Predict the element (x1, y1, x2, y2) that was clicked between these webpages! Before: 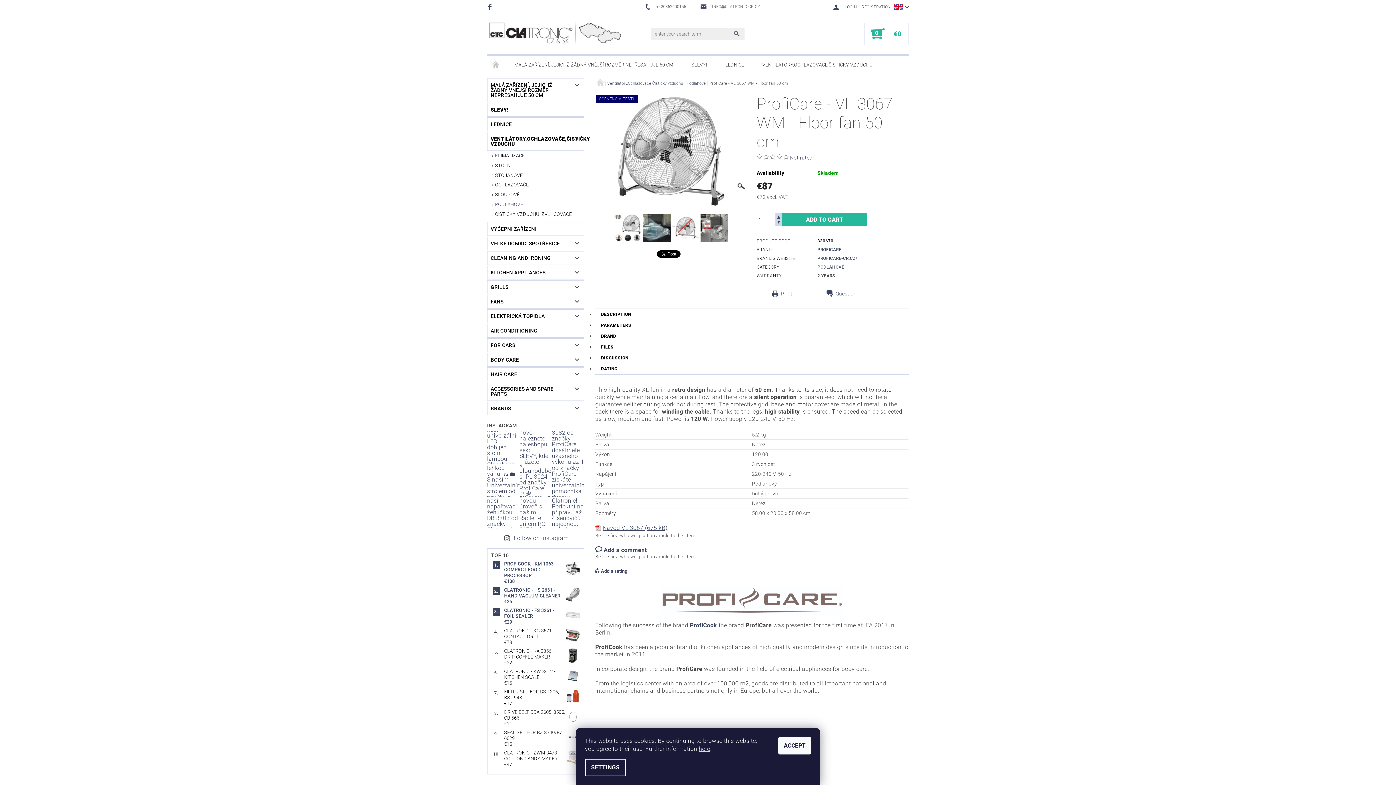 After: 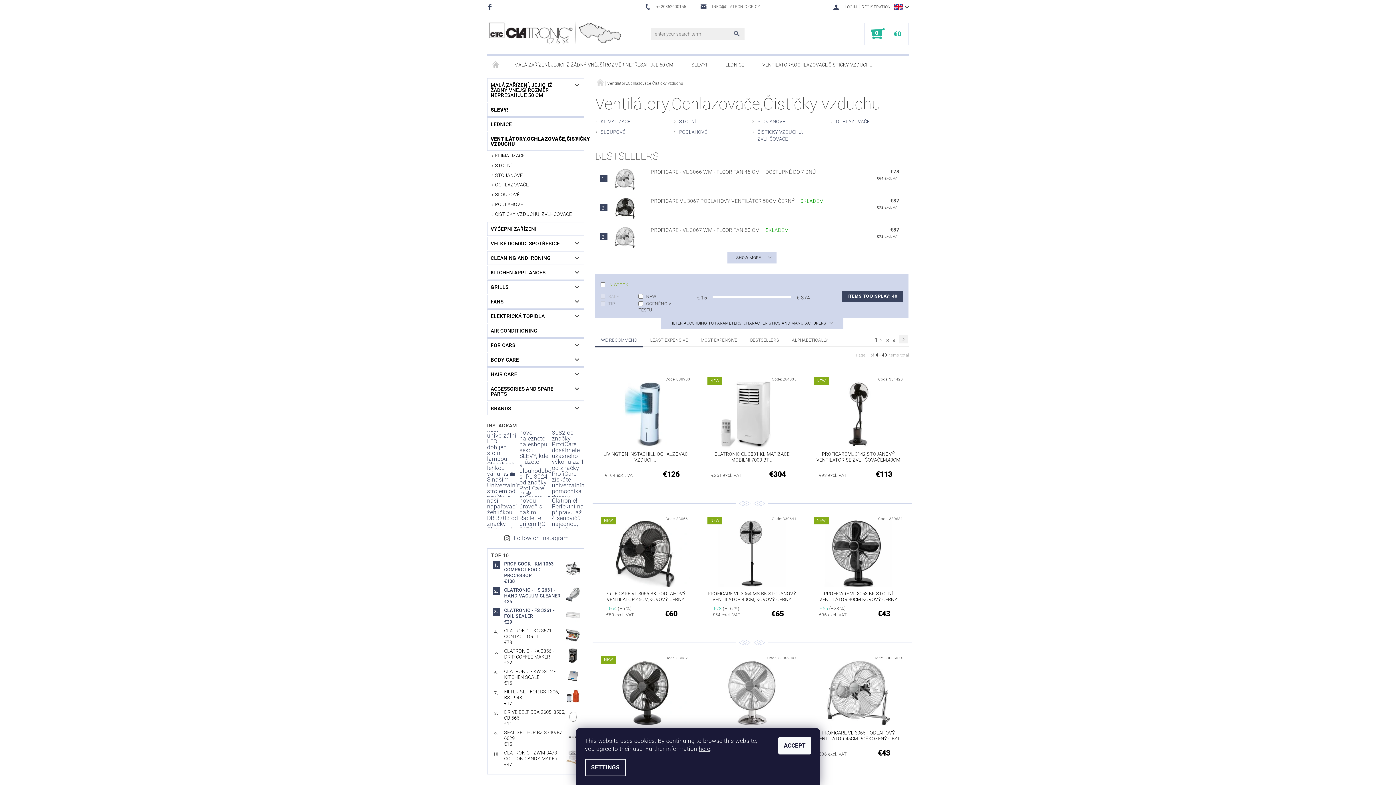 Action: label: VENTILÁTORY,OCHLAZOVAČE,ČISTIČKY VZDUCHU bbox: (753, 55, 882, 74)